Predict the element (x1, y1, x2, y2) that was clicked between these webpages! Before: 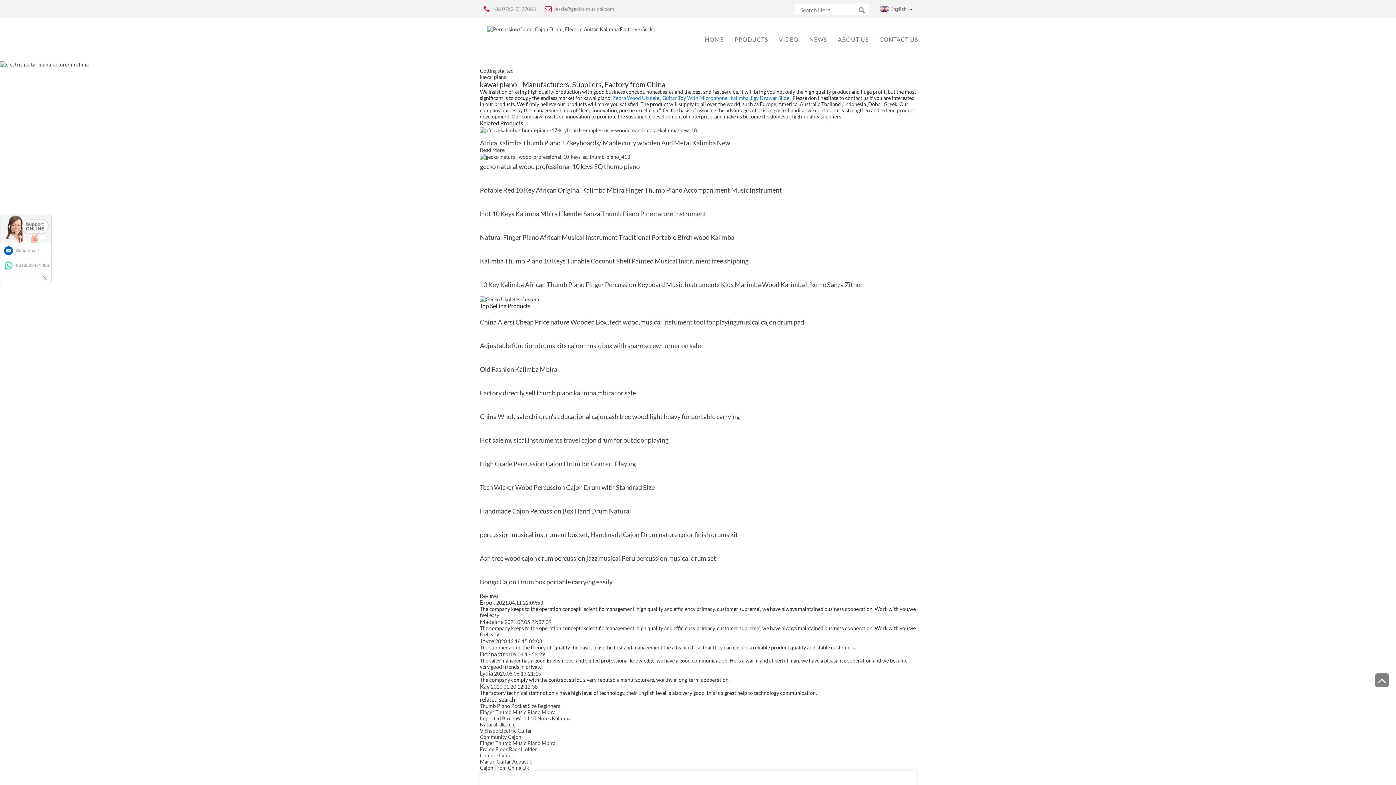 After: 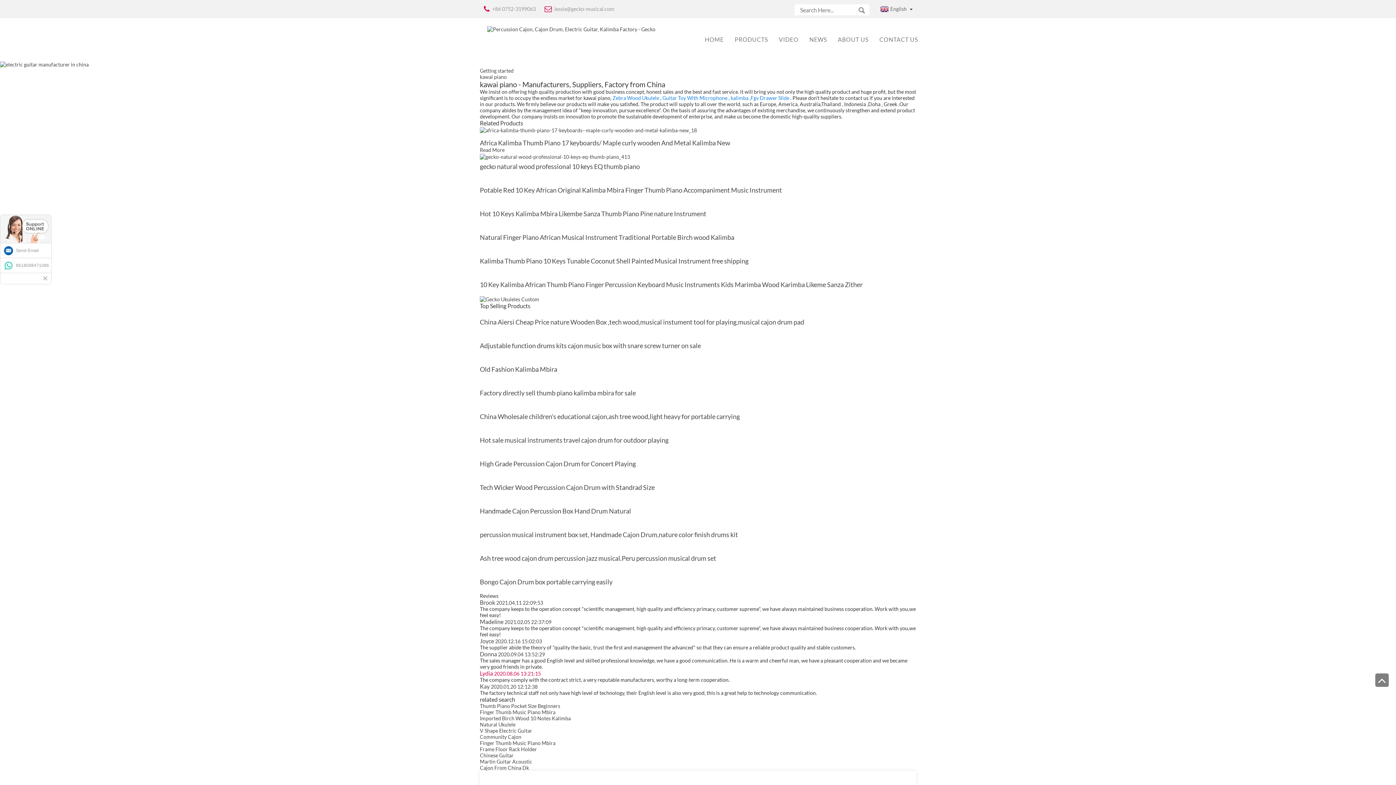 Action: bbox: (480, 670, 541, 677) label: Lydia 2020.08.06 13:21:15